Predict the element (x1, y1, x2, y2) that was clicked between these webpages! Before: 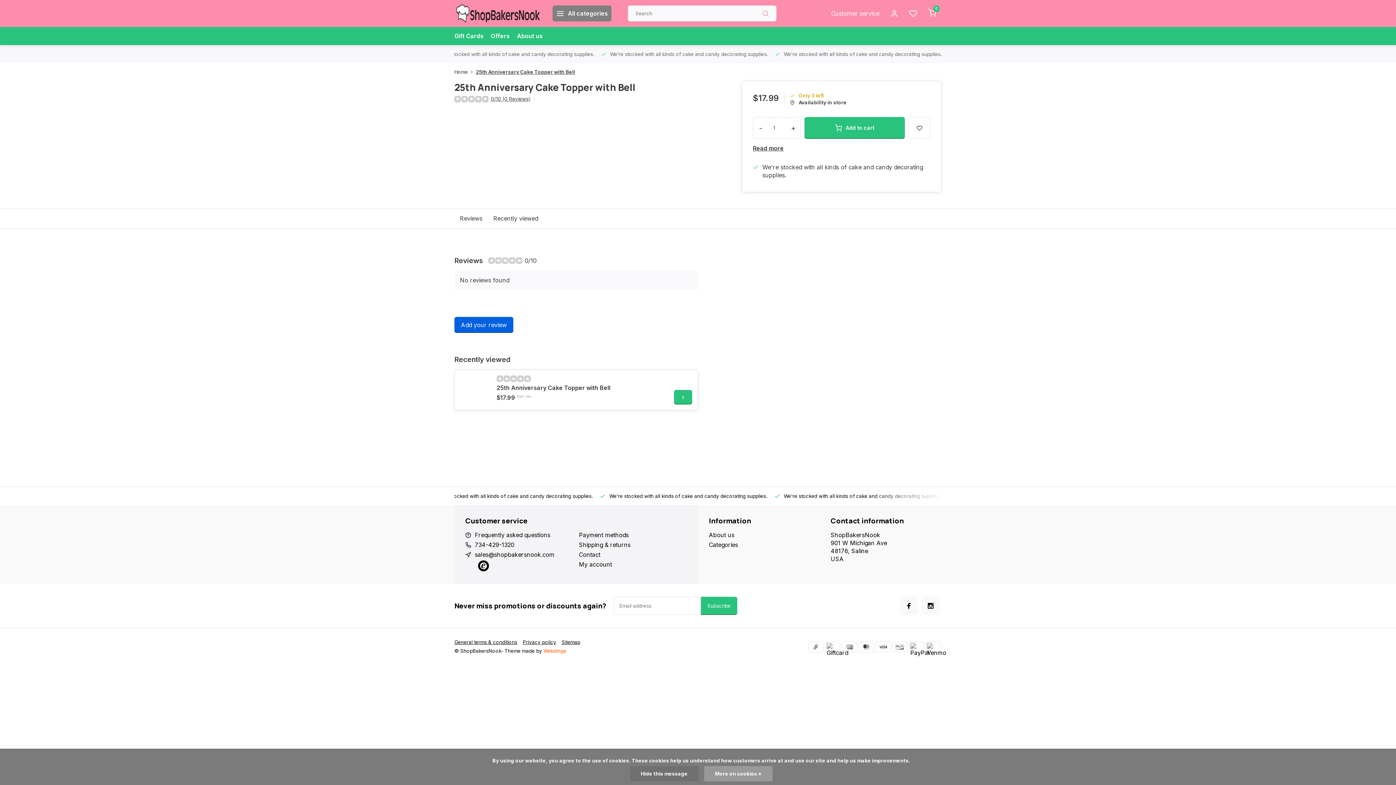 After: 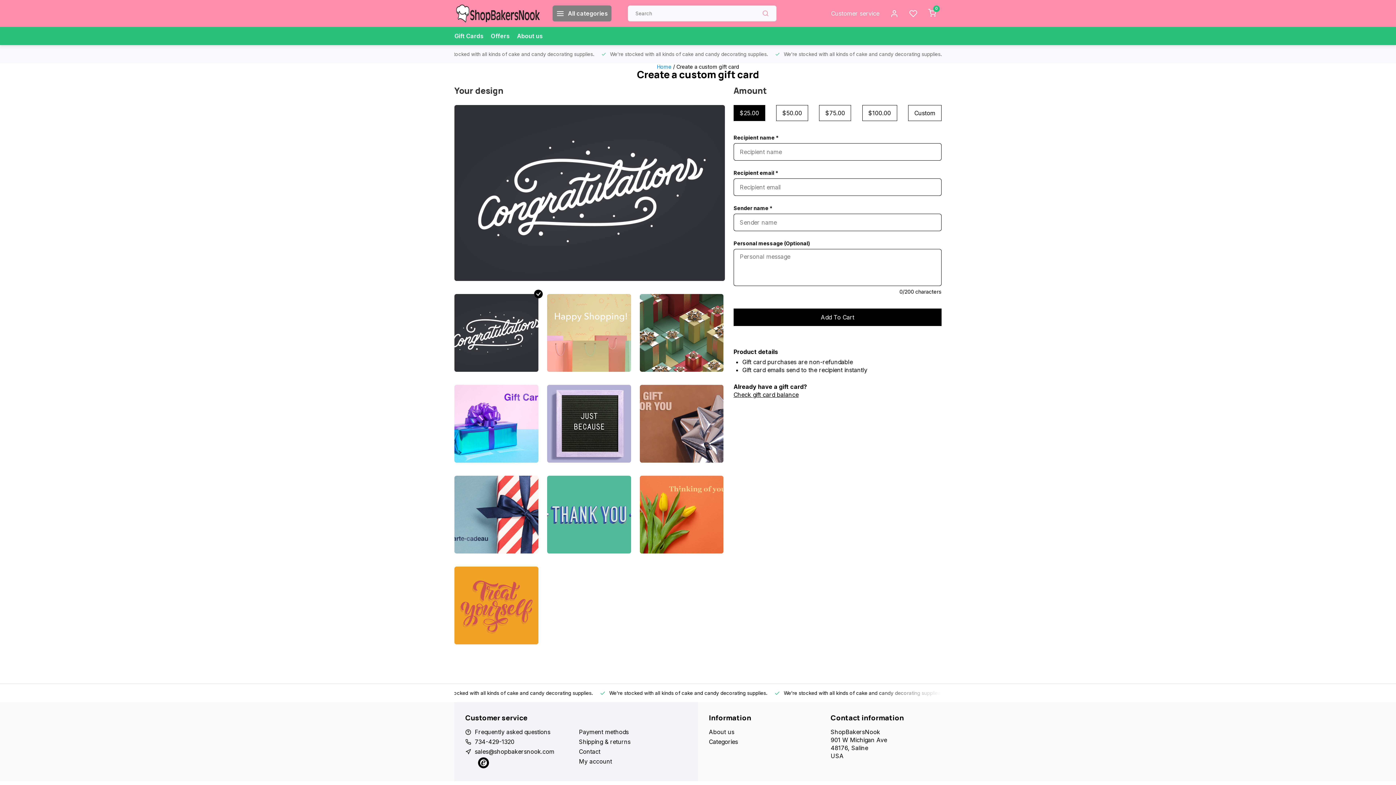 Action: bbox: (454, 26, 483, 45) label: Gift Cards